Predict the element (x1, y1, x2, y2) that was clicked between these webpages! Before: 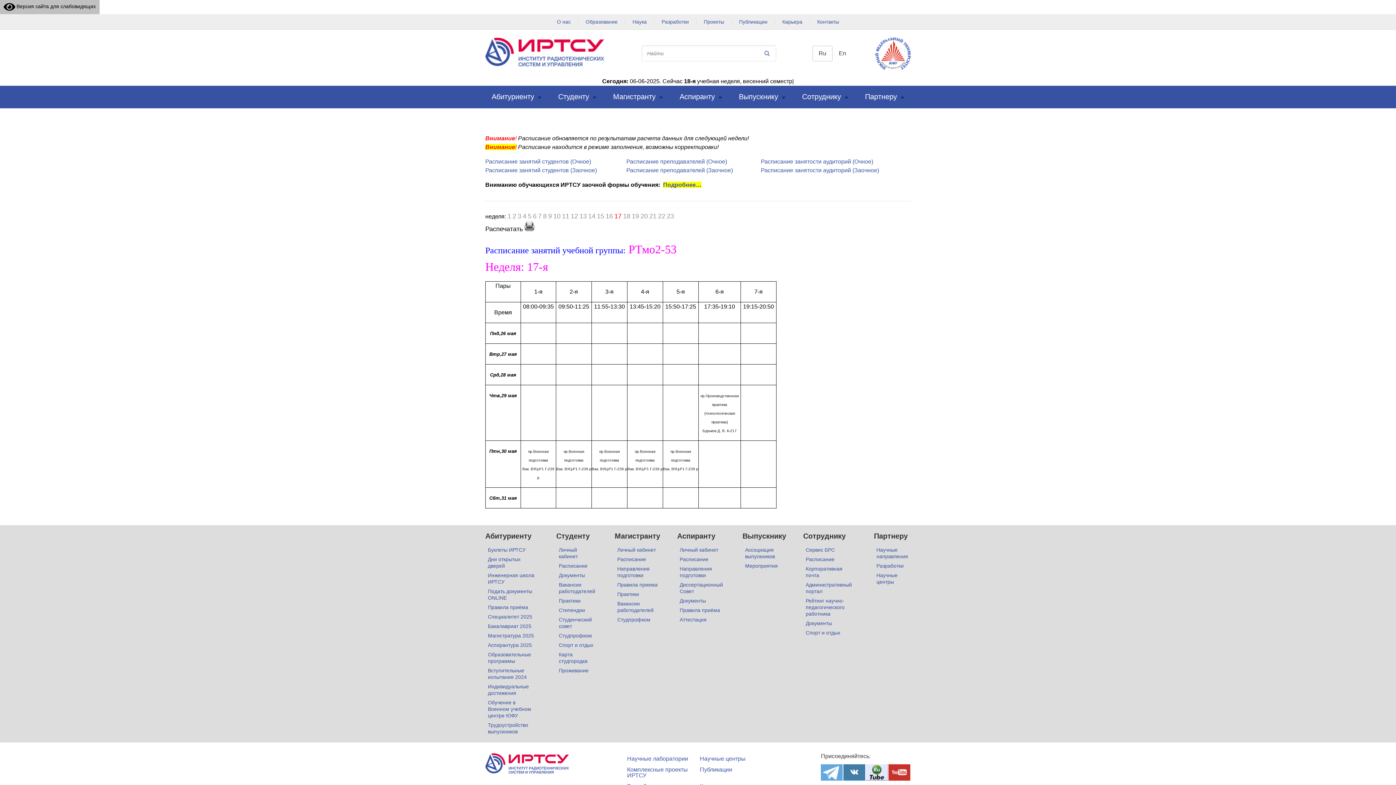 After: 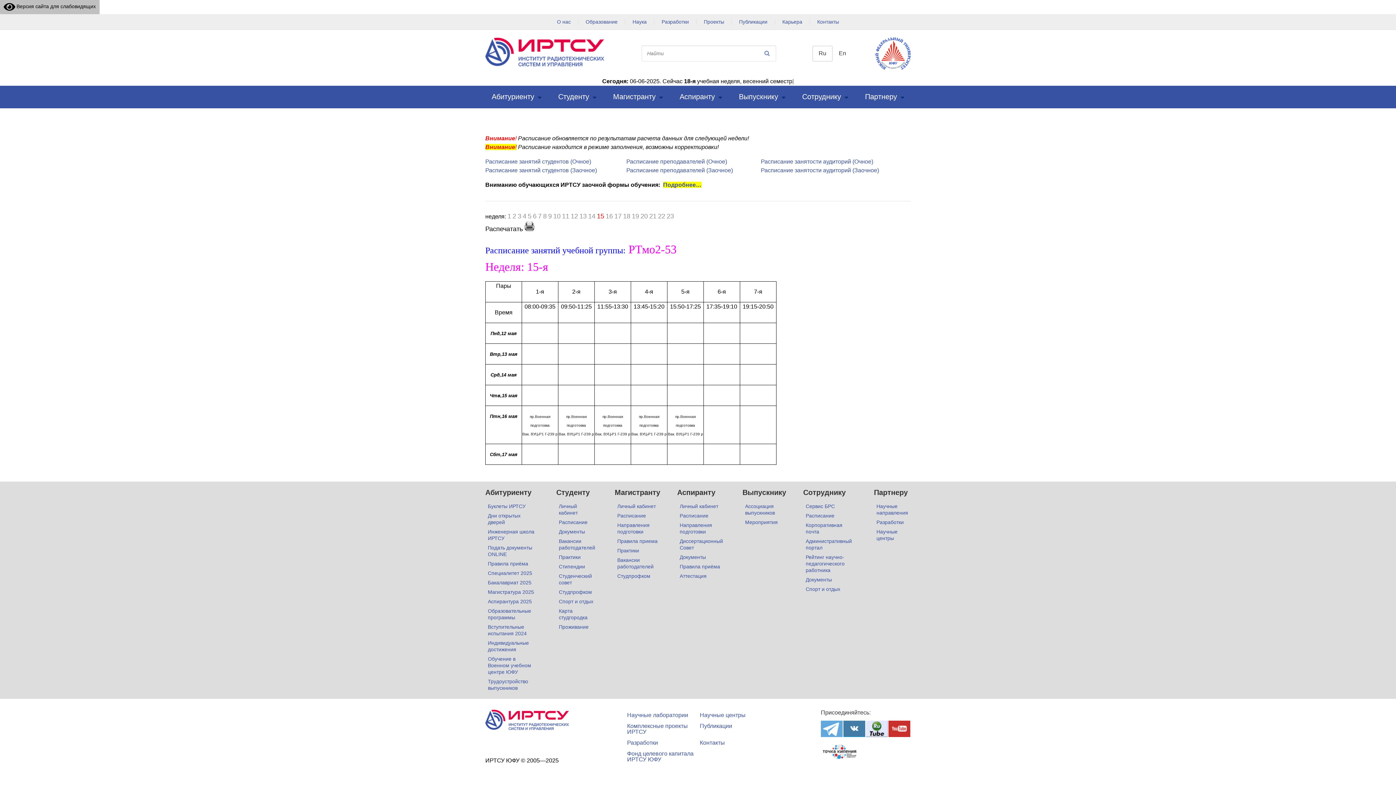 Action: label: 15 bbox: (597, 213, 604, 220)